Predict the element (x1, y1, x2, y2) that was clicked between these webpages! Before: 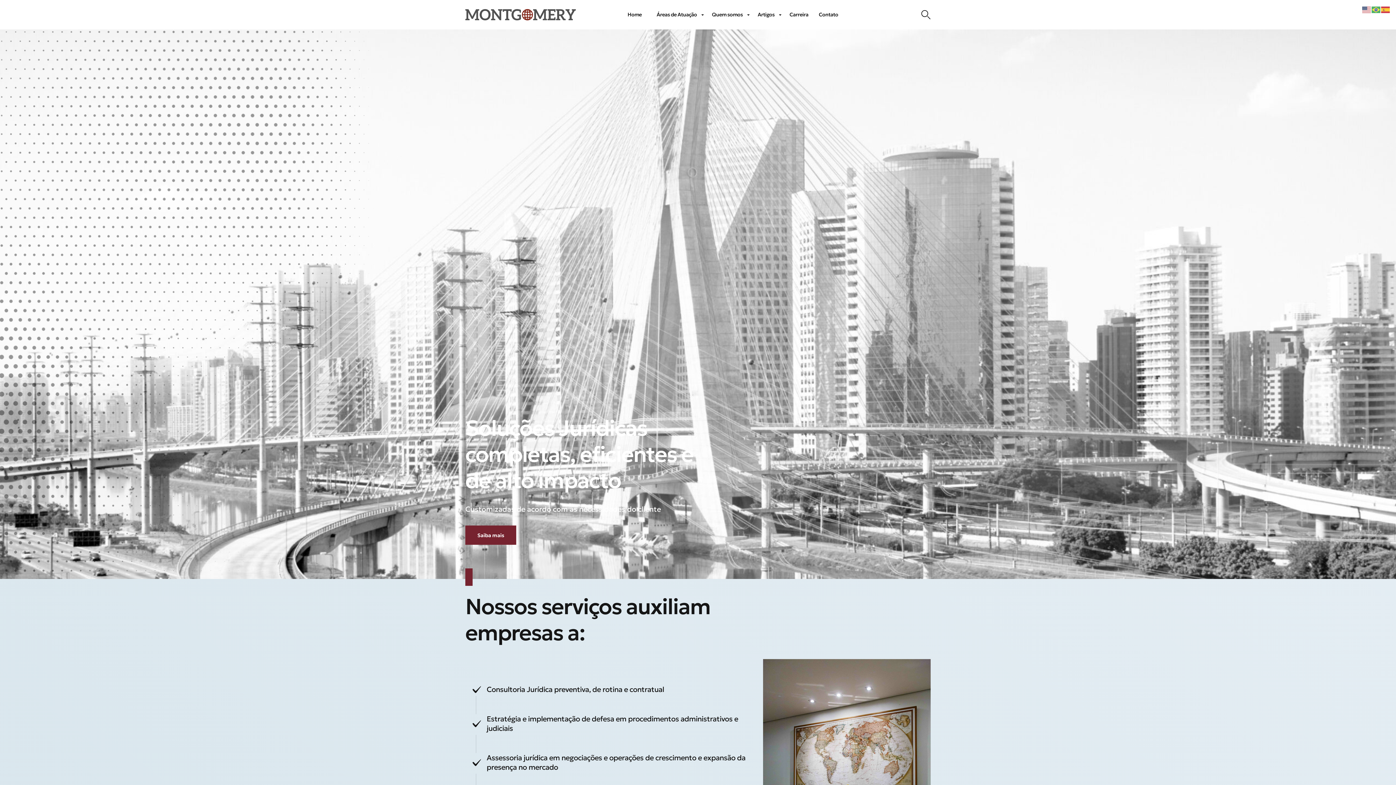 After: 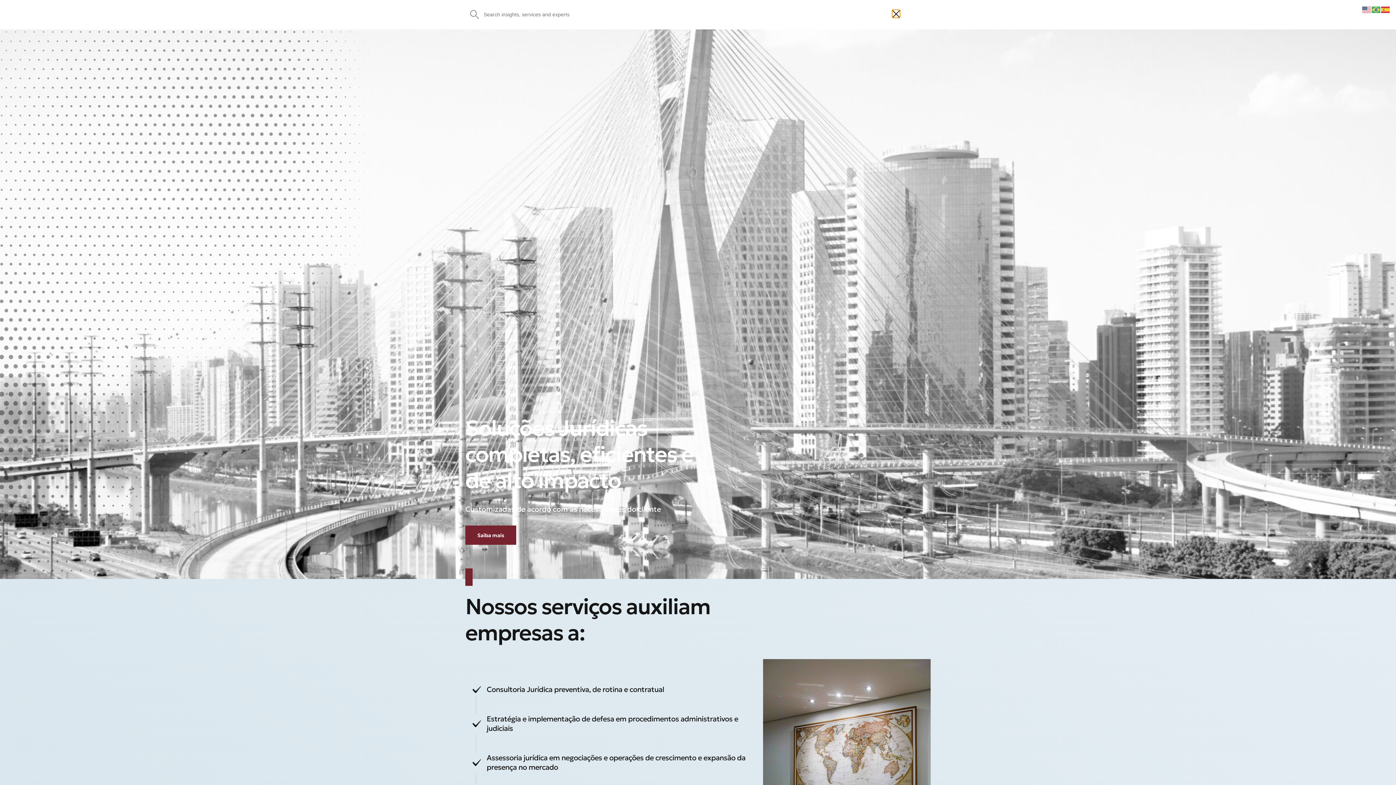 Action: bbox: (921, 10, 930, 19)